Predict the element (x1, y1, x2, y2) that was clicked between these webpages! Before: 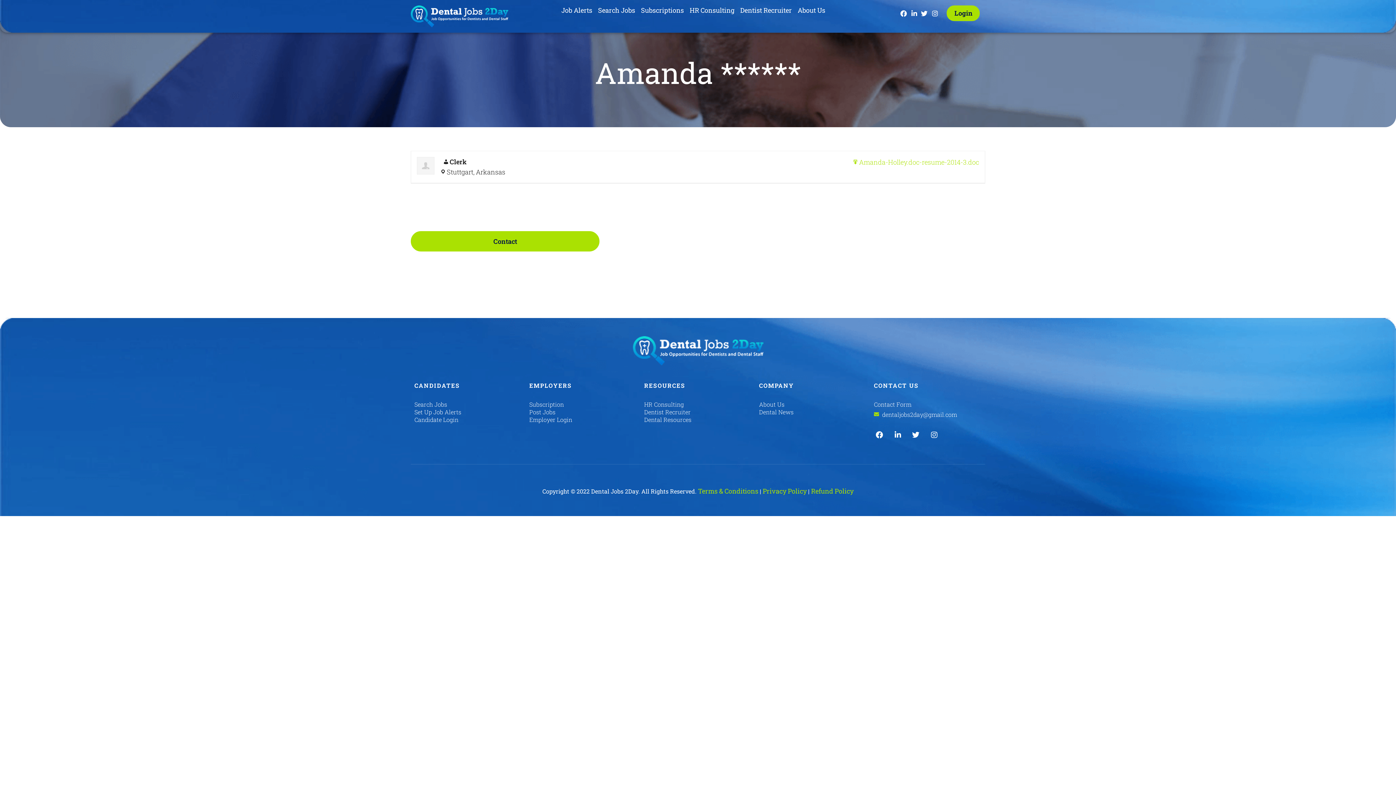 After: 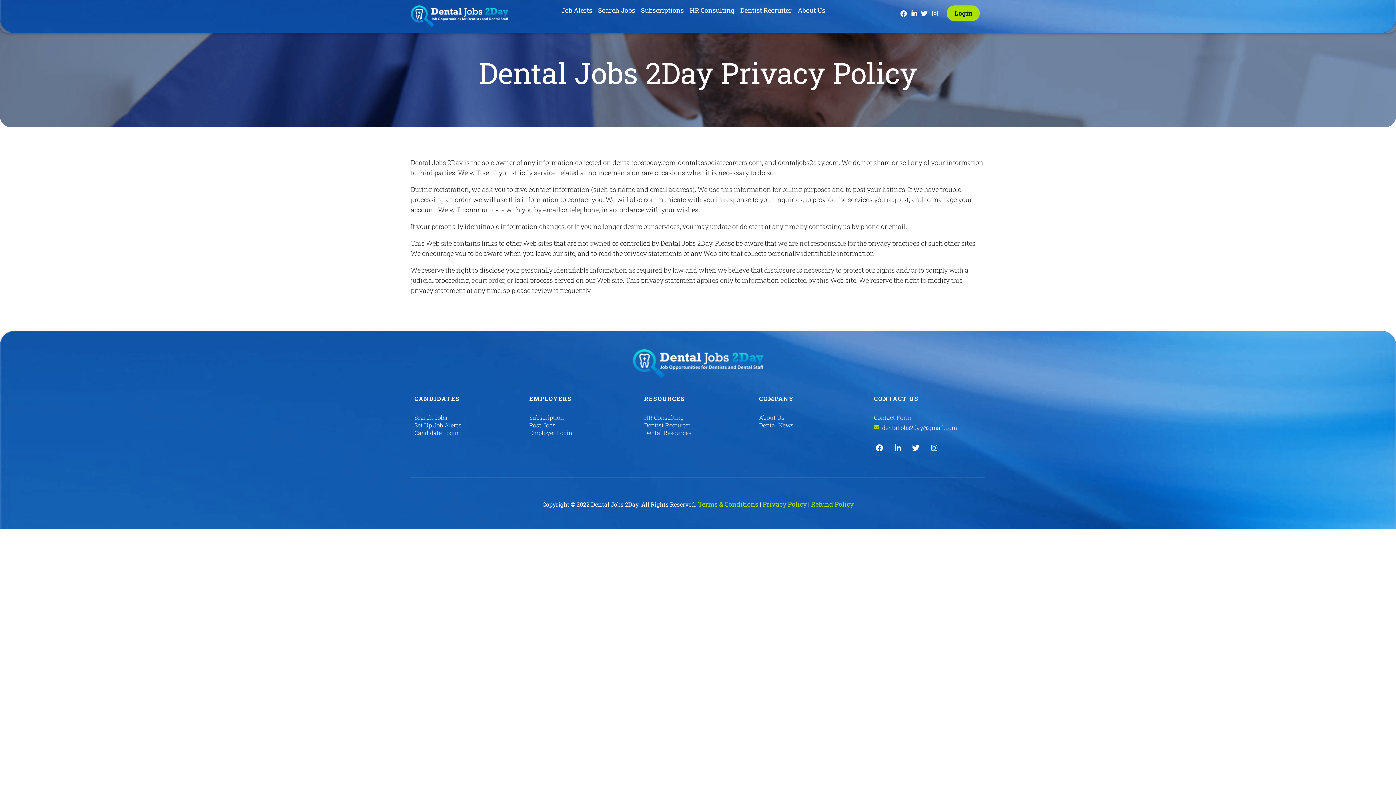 Action: label: Privacy Policy bbox: (762, 486, 806, 495)